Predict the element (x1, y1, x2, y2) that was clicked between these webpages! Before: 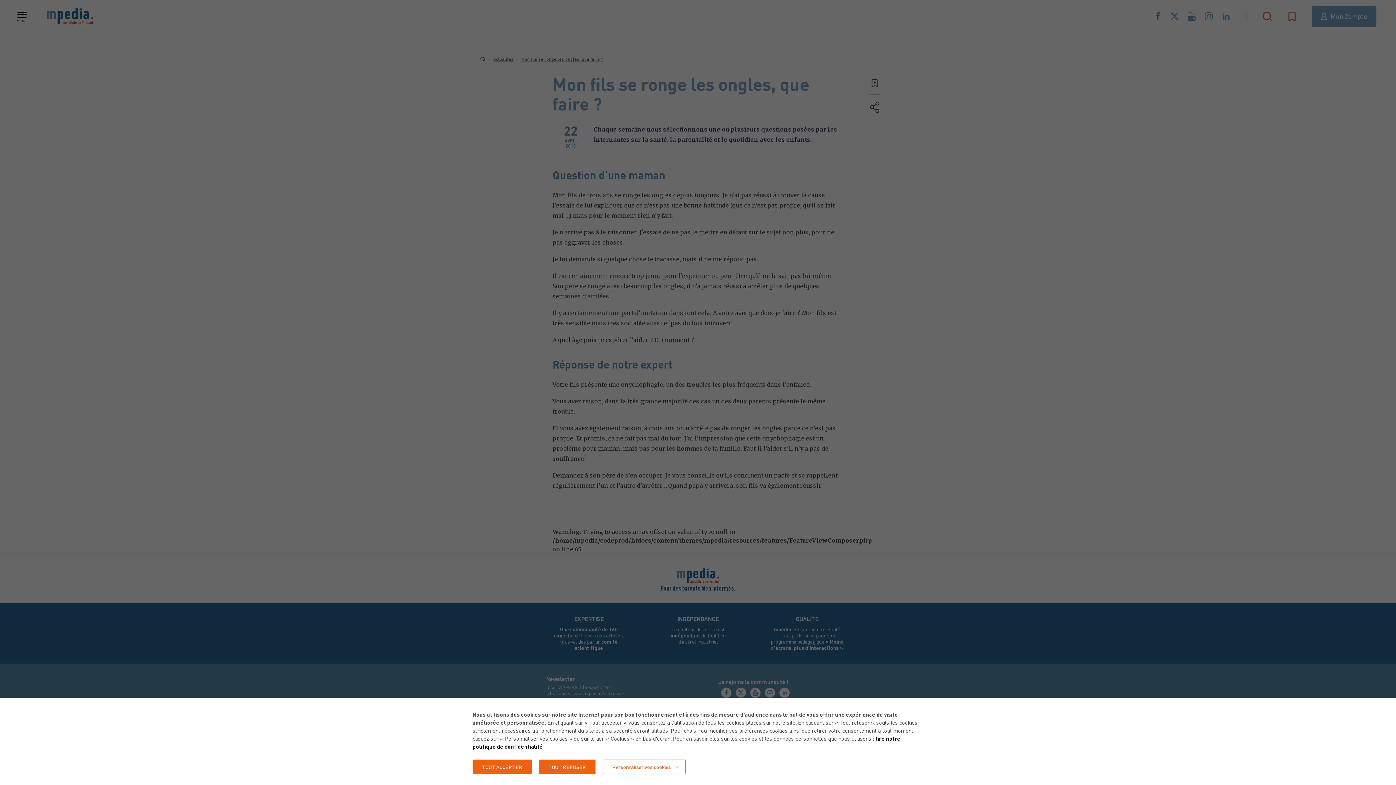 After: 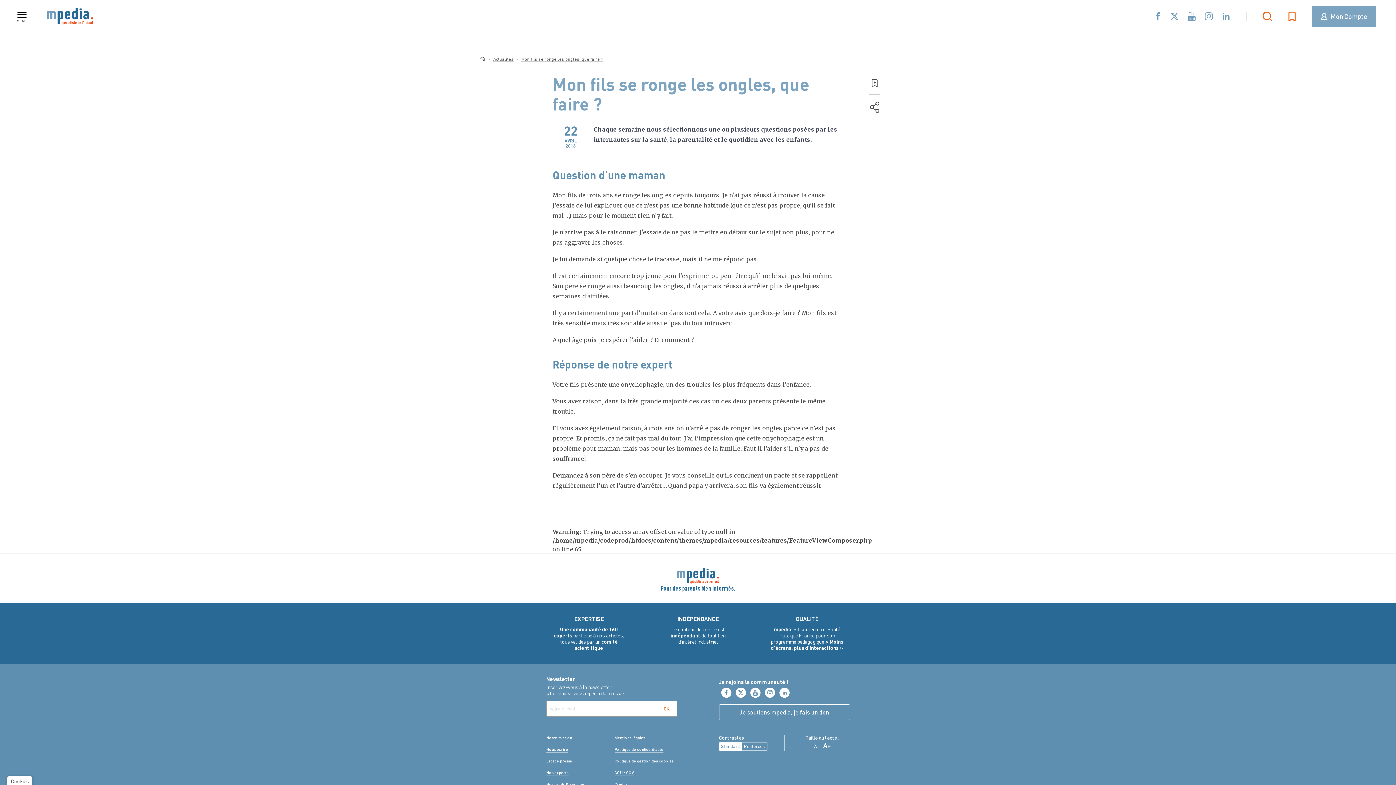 Action: bbox: (472, 760, 532, 774) label: TOUT ACCEPTER